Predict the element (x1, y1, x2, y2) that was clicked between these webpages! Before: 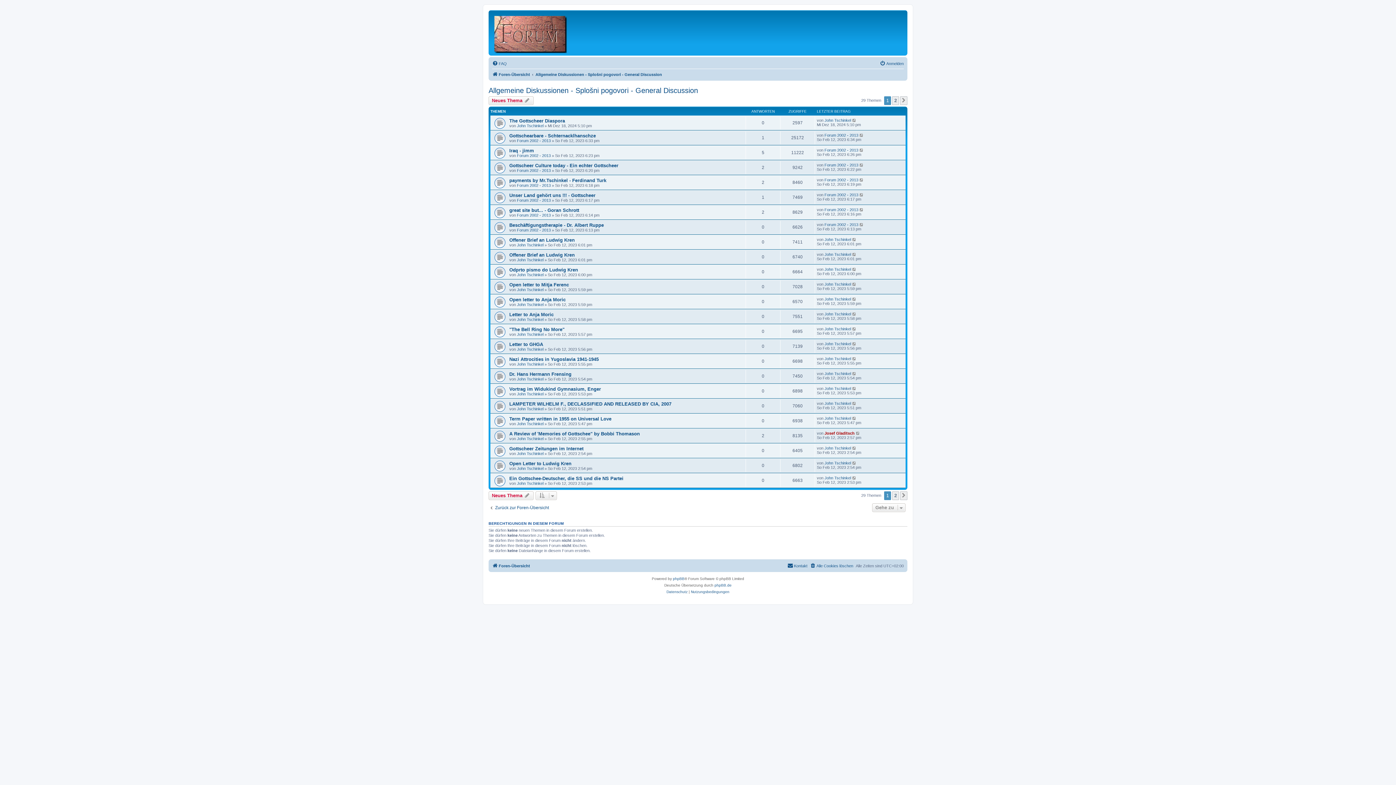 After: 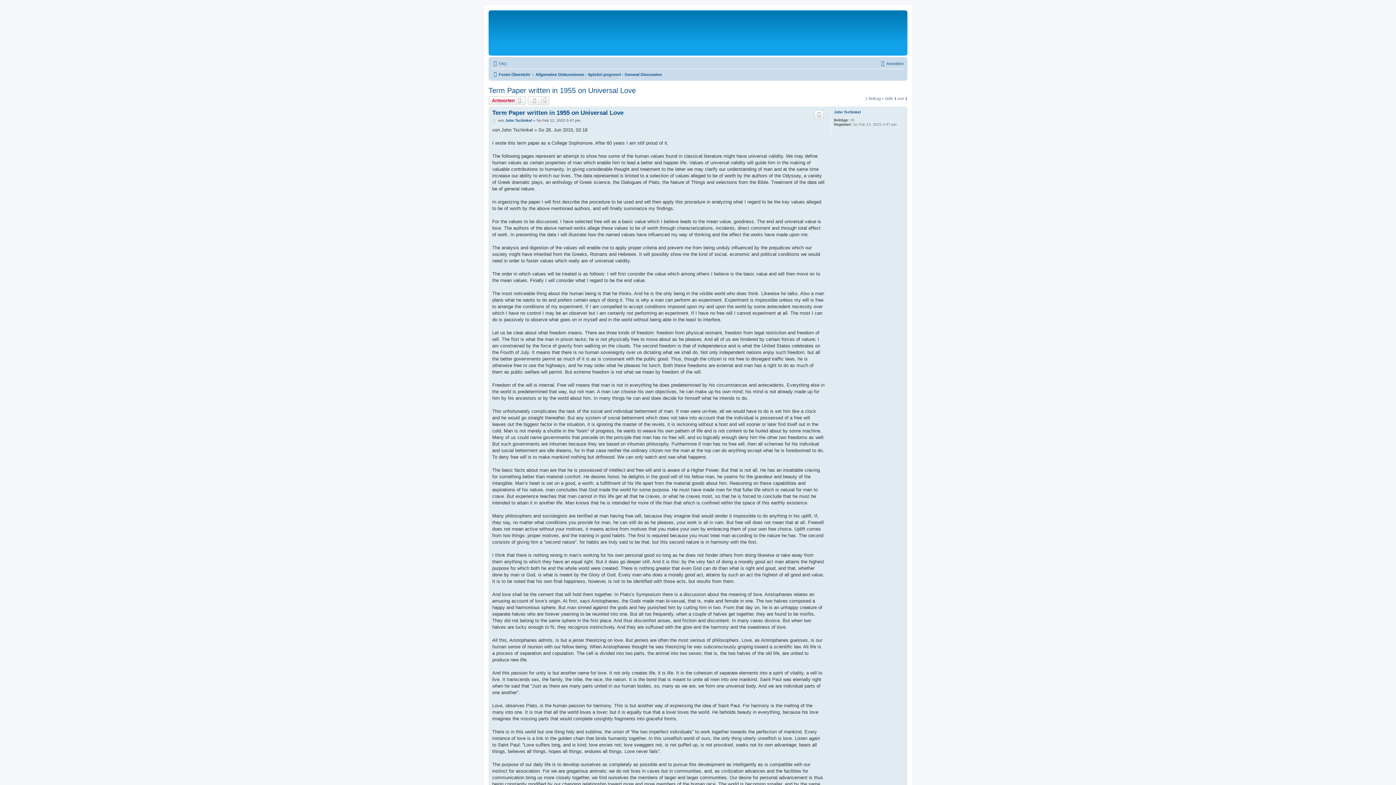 Action: label: Term Paper written in 1955 on Universal Love bbox: (509, 416, 611, 421)